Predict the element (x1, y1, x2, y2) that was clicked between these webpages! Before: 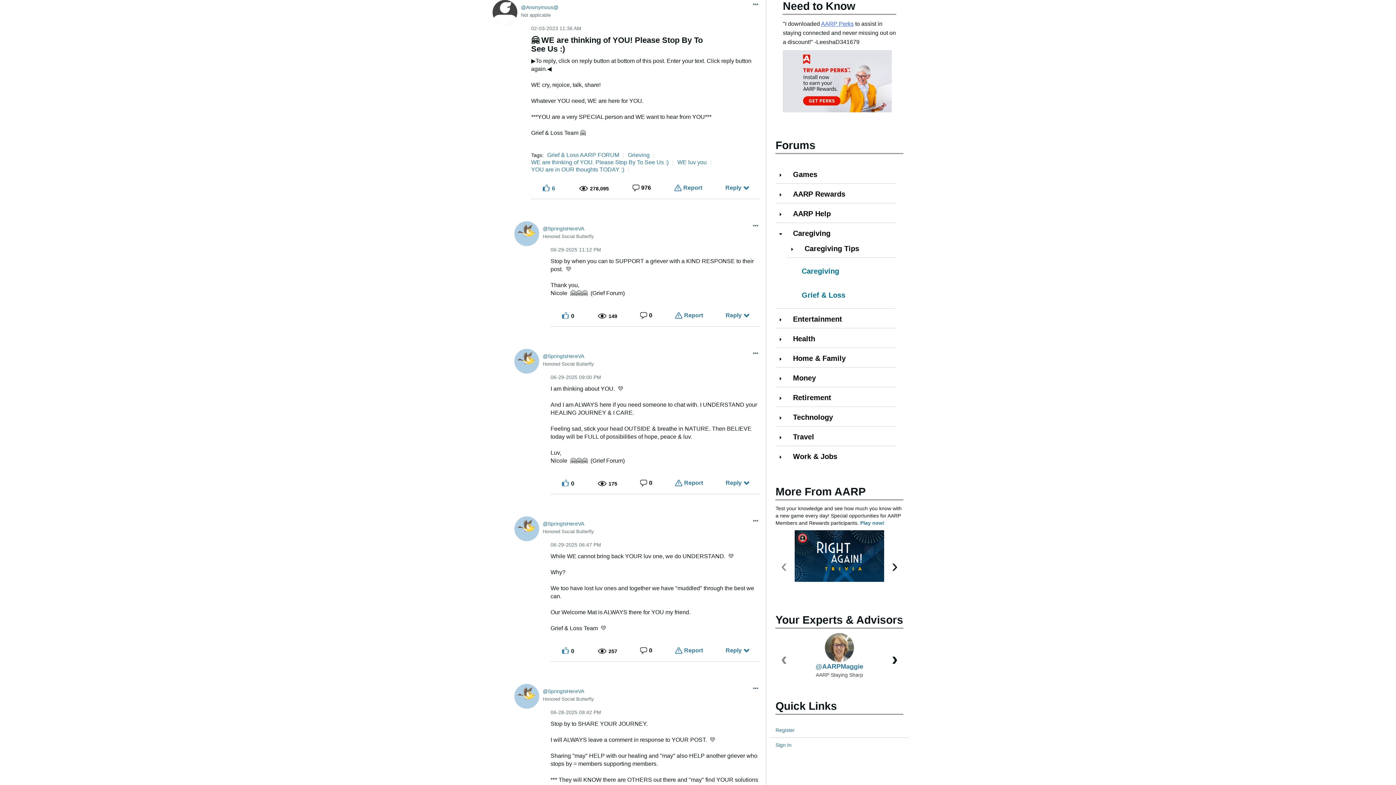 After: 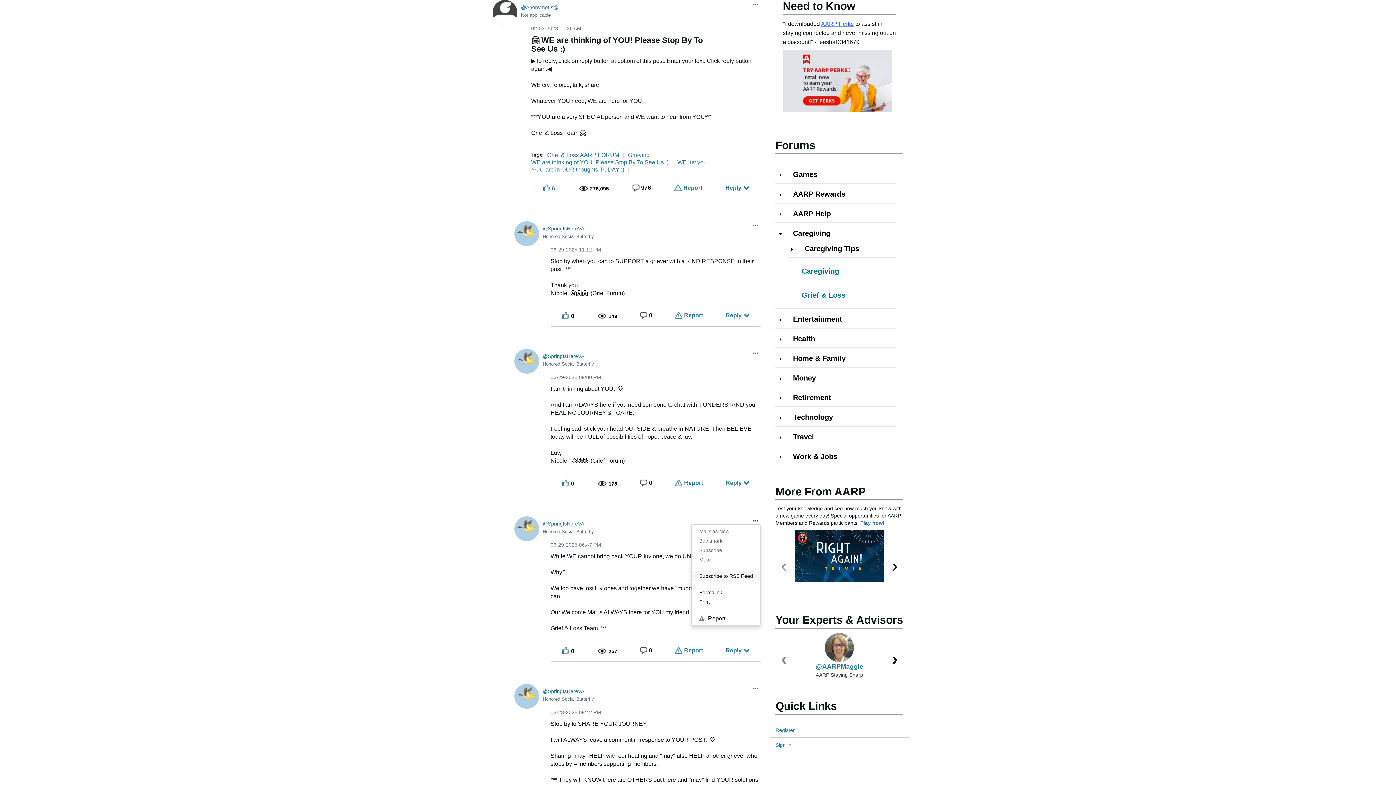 Action: bbox: (750, 516, 760, 524) label: Show comment option menu